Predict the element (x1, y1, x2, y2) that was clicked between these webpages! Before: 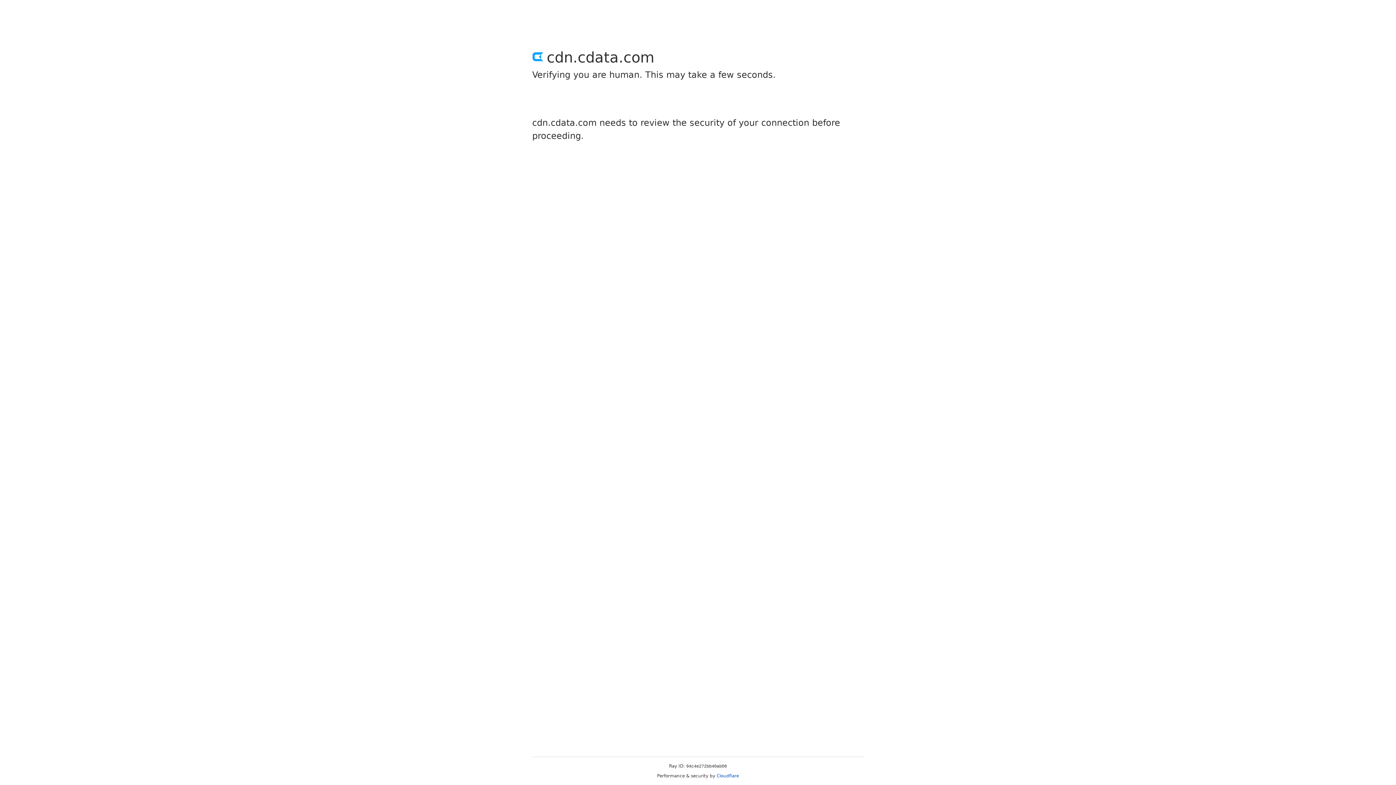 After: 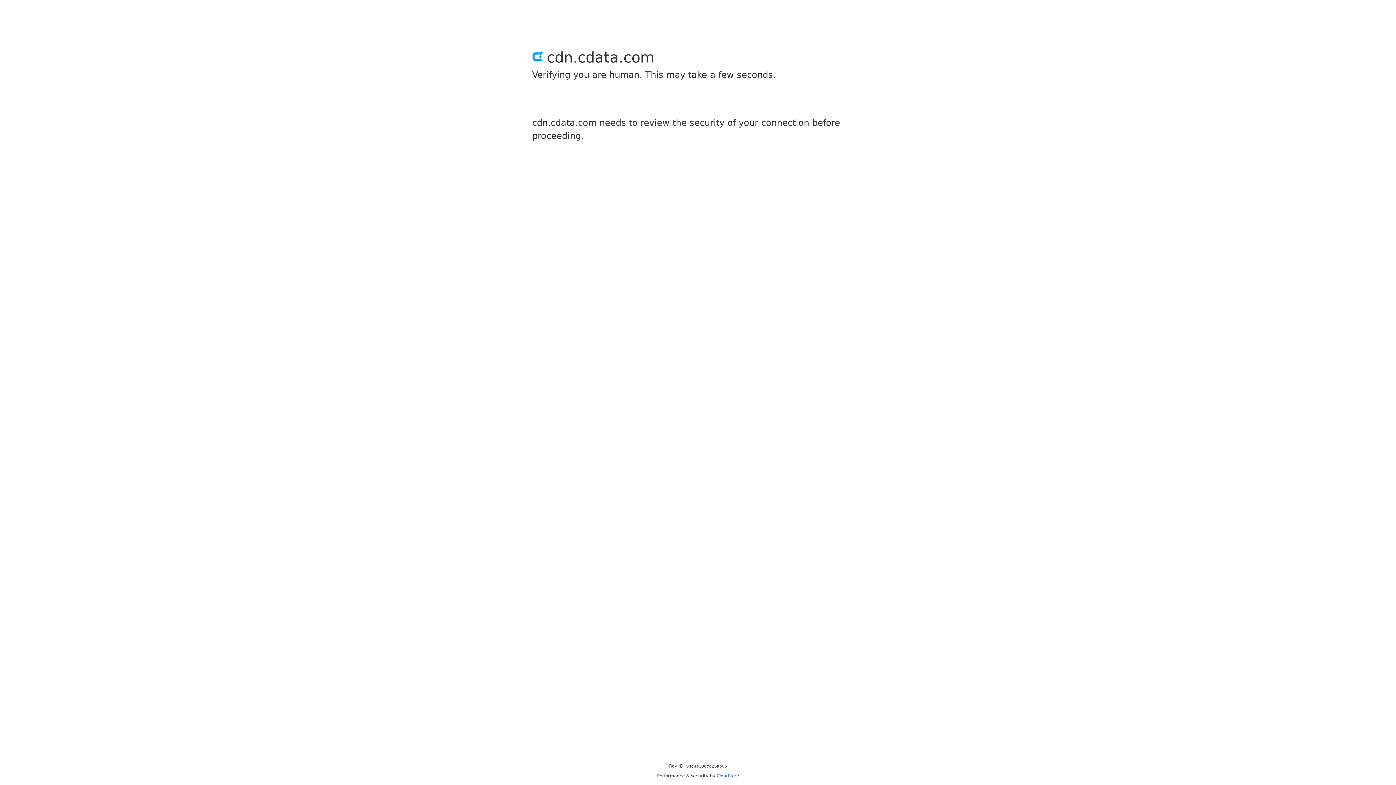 Action: label: Cloudflare bbox: (716, 773, 739, 778)